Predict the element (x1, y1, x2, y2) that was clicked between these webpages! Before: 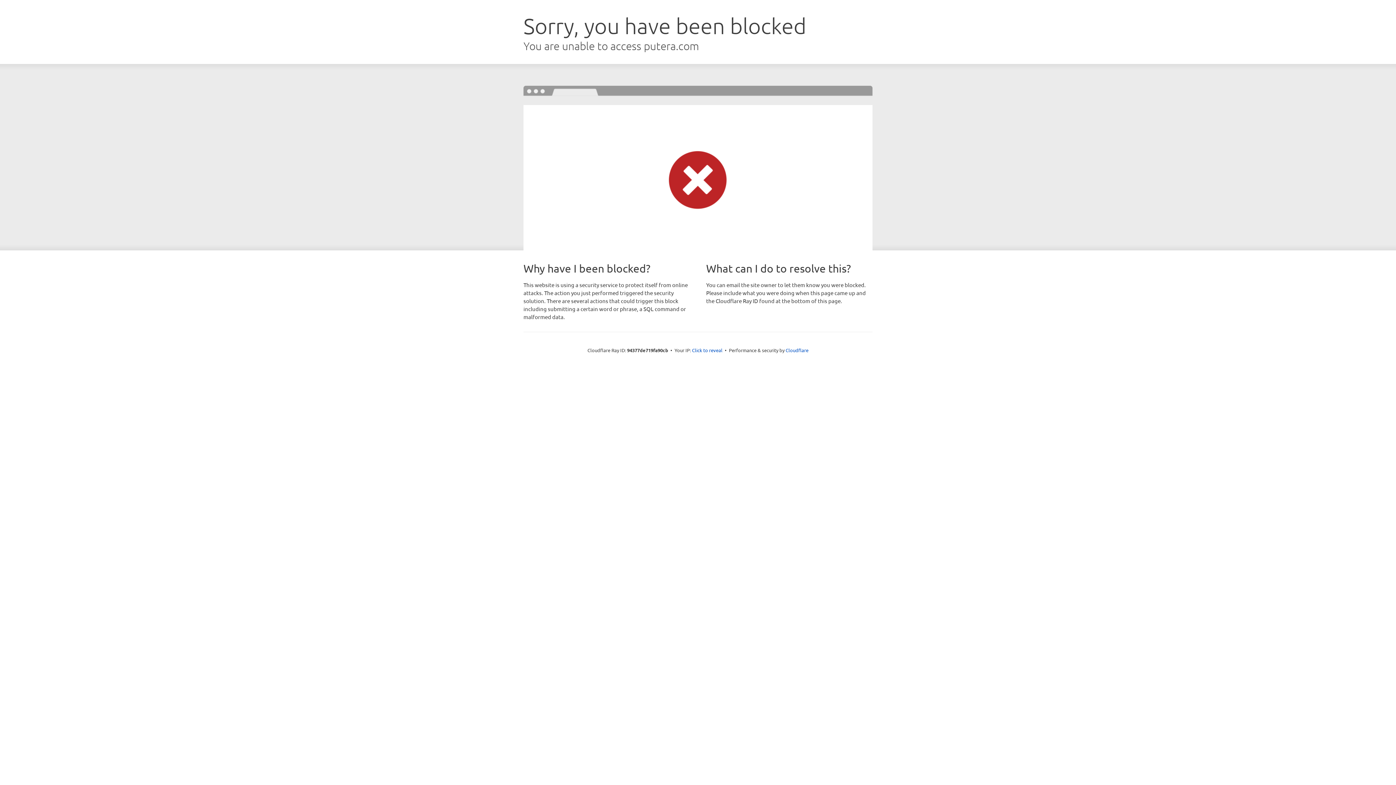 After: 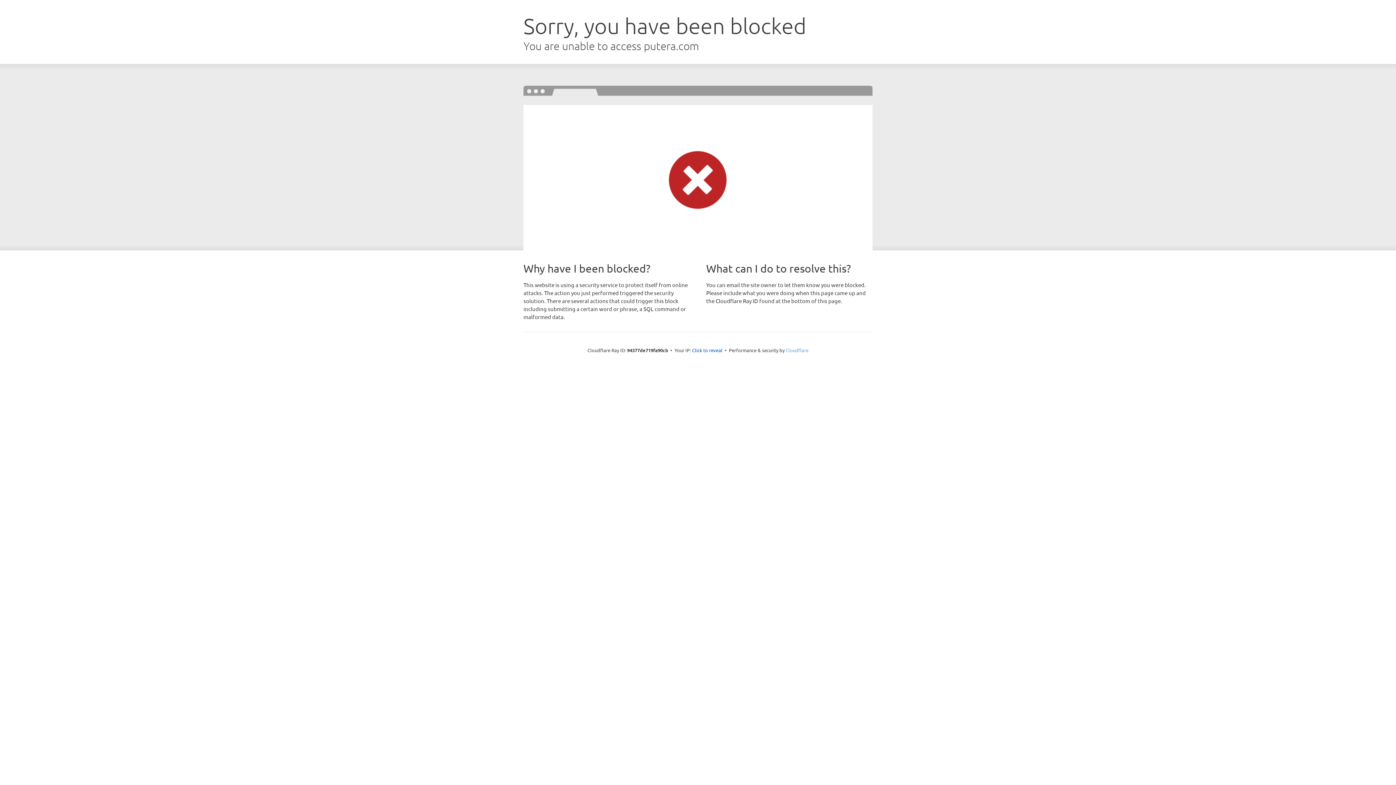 Action: bbox: (785, 347, 808, 353) label: Cloudflare